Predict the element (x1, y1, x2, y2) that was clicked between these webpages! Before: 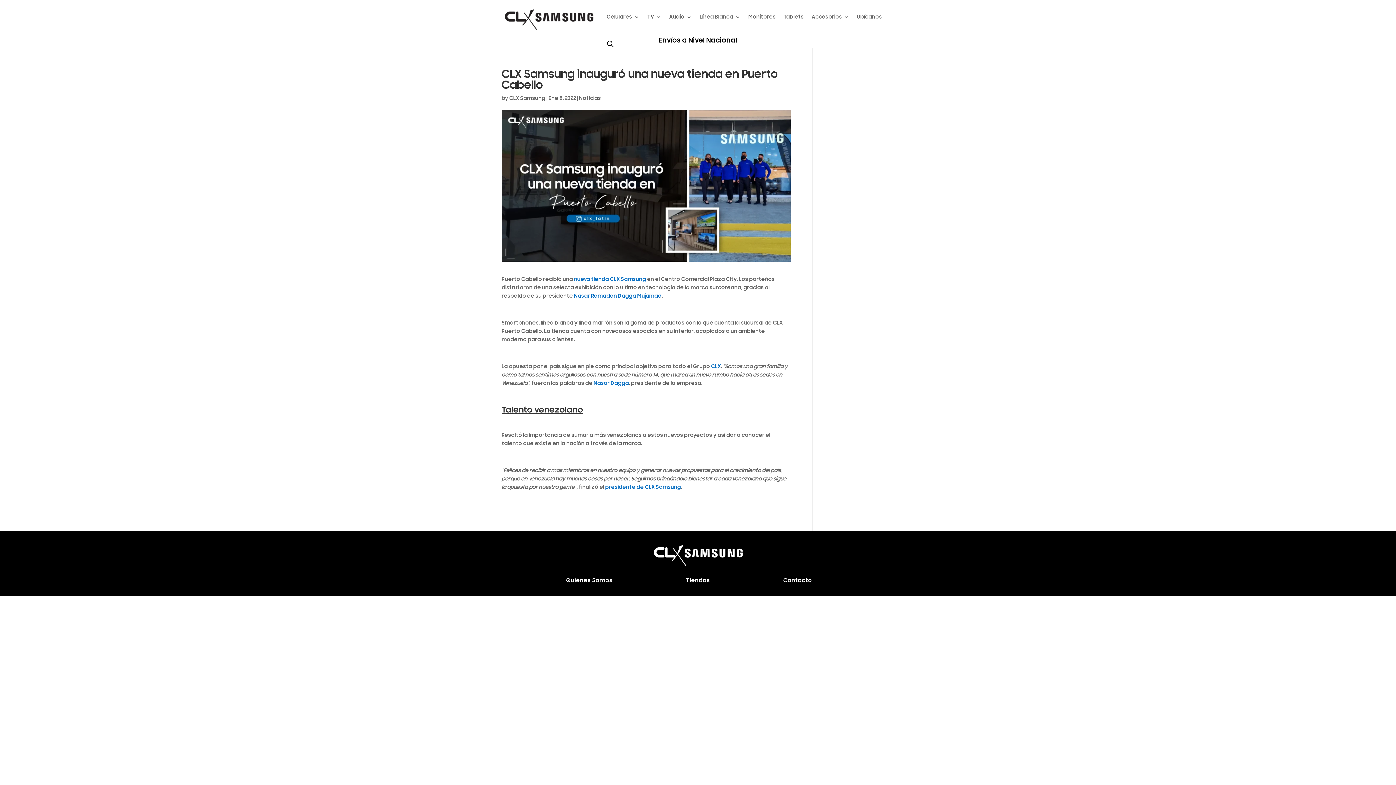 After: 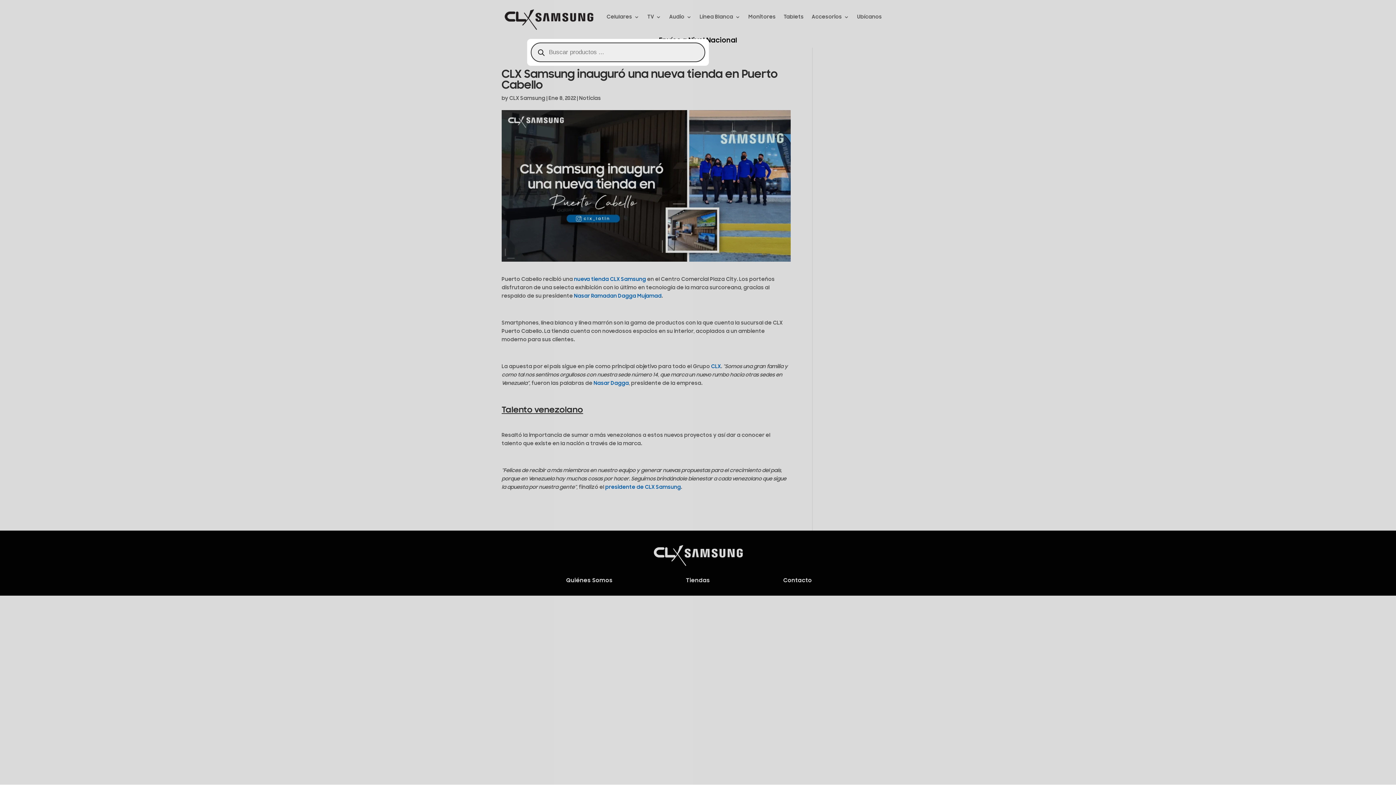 Action: bbox: (606, 30, 614, 36)